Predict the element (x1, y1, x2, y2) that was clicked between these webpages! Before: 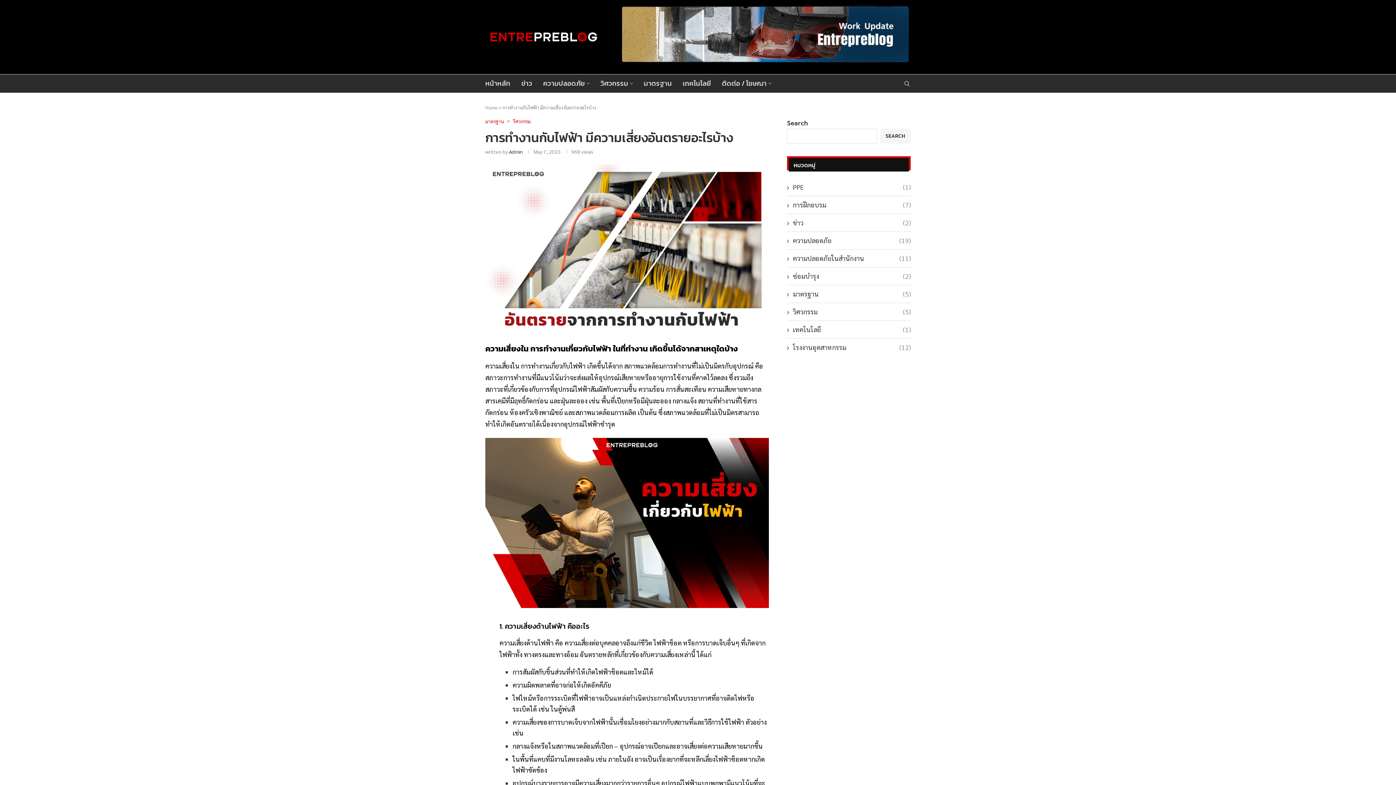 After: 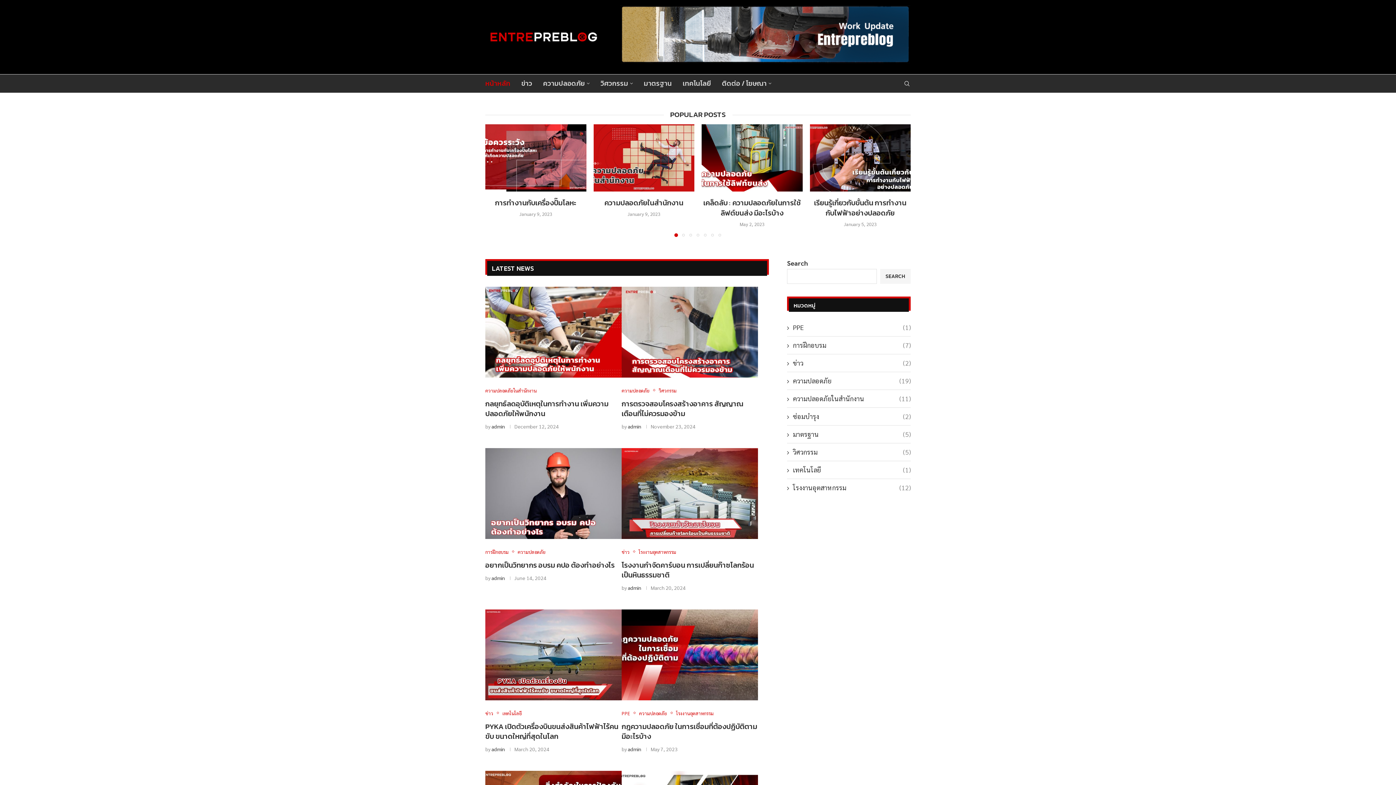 Action: label: หน้าหลัก bbox: (485, 78, 510, 89)